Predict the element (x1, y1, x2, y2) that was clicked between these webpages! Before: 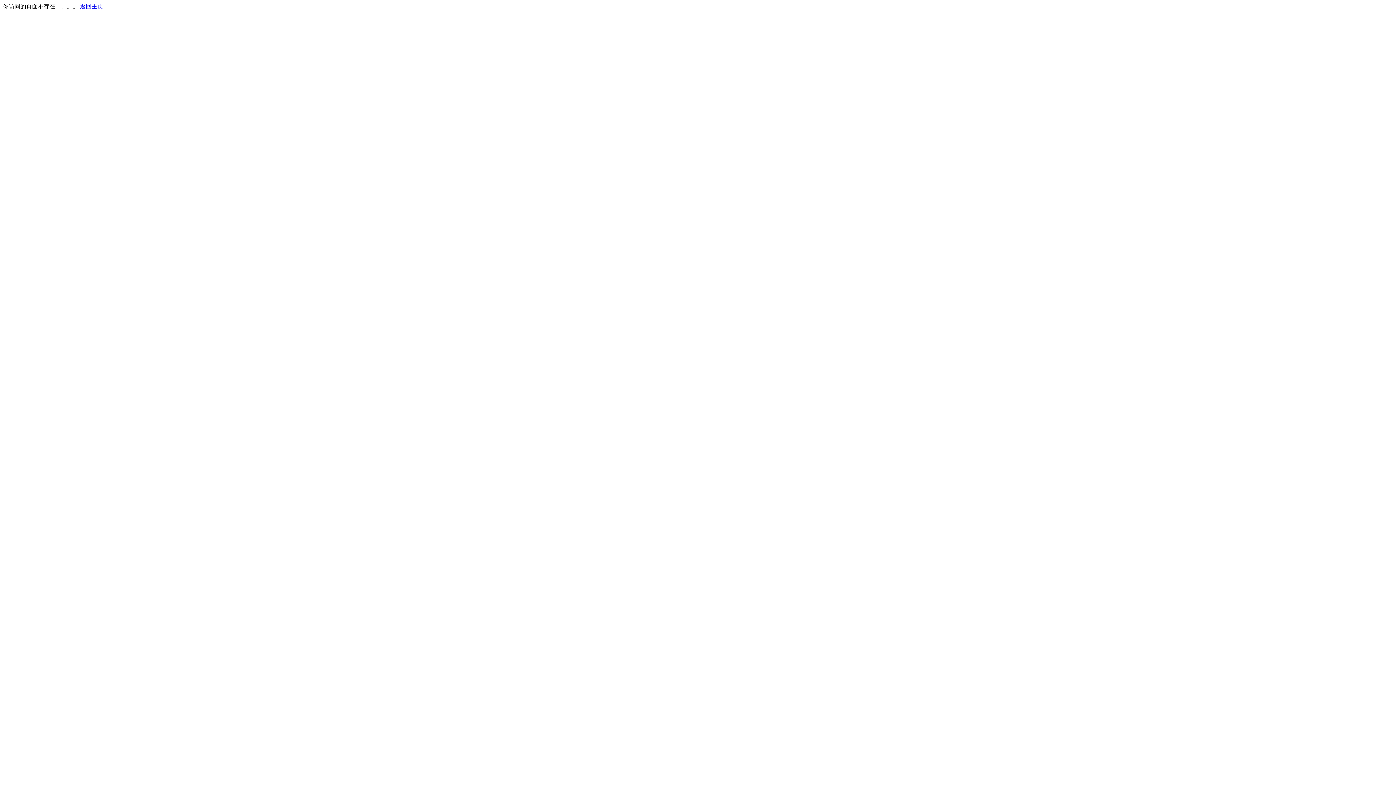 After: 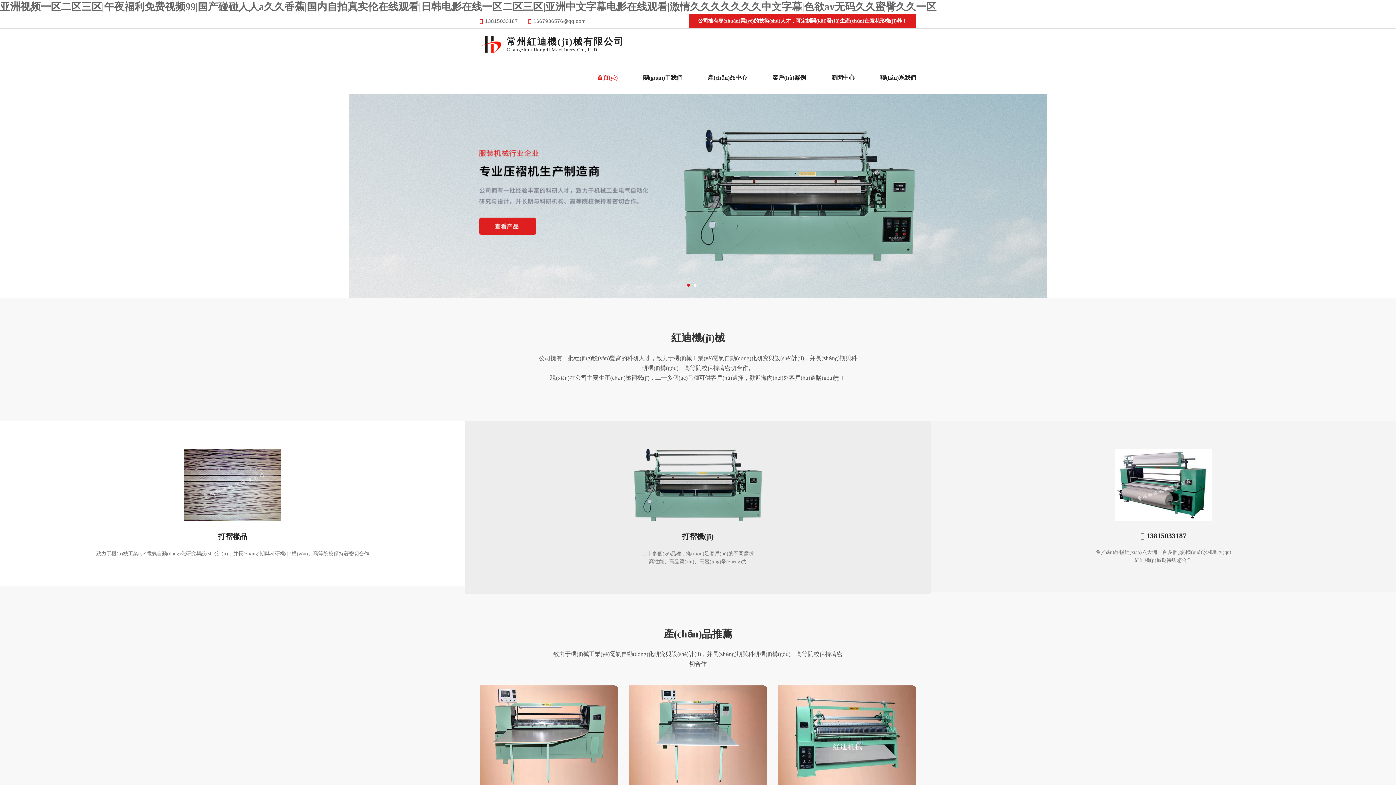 Action: bbox: (80, 3, 103, 9) label: 返回主页